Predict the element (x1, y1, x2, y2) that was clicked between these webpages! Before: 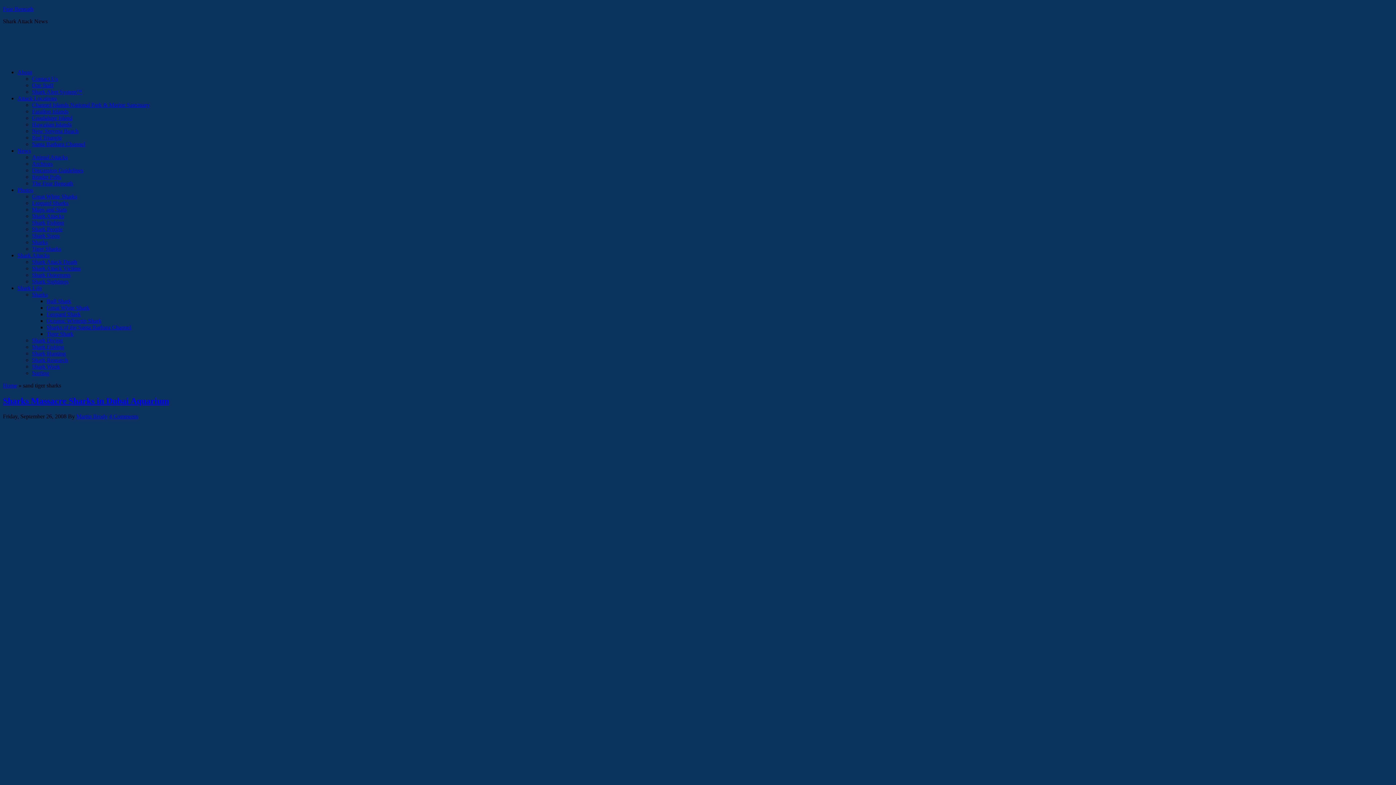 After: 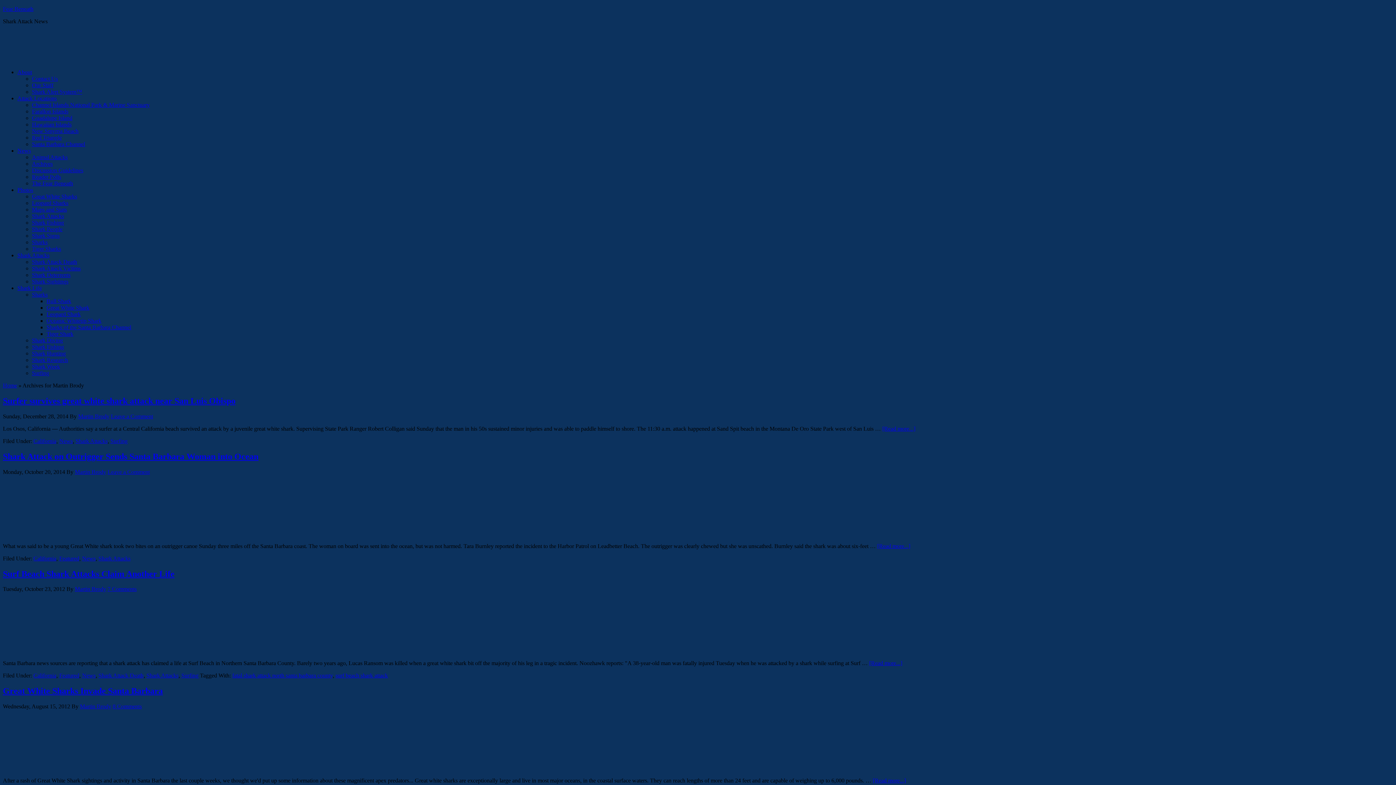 Action: bbox: (76, 413, 107, 419) label: Martin Brody